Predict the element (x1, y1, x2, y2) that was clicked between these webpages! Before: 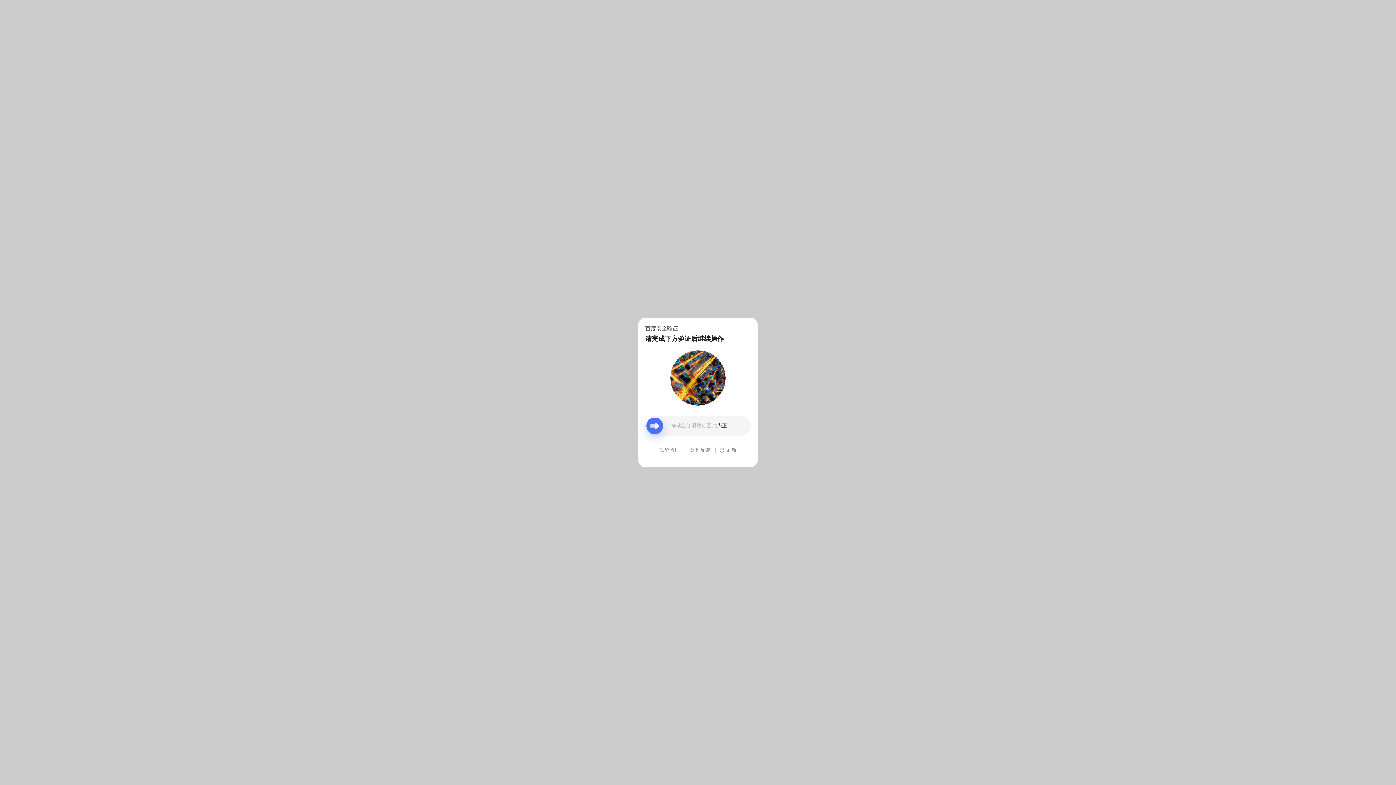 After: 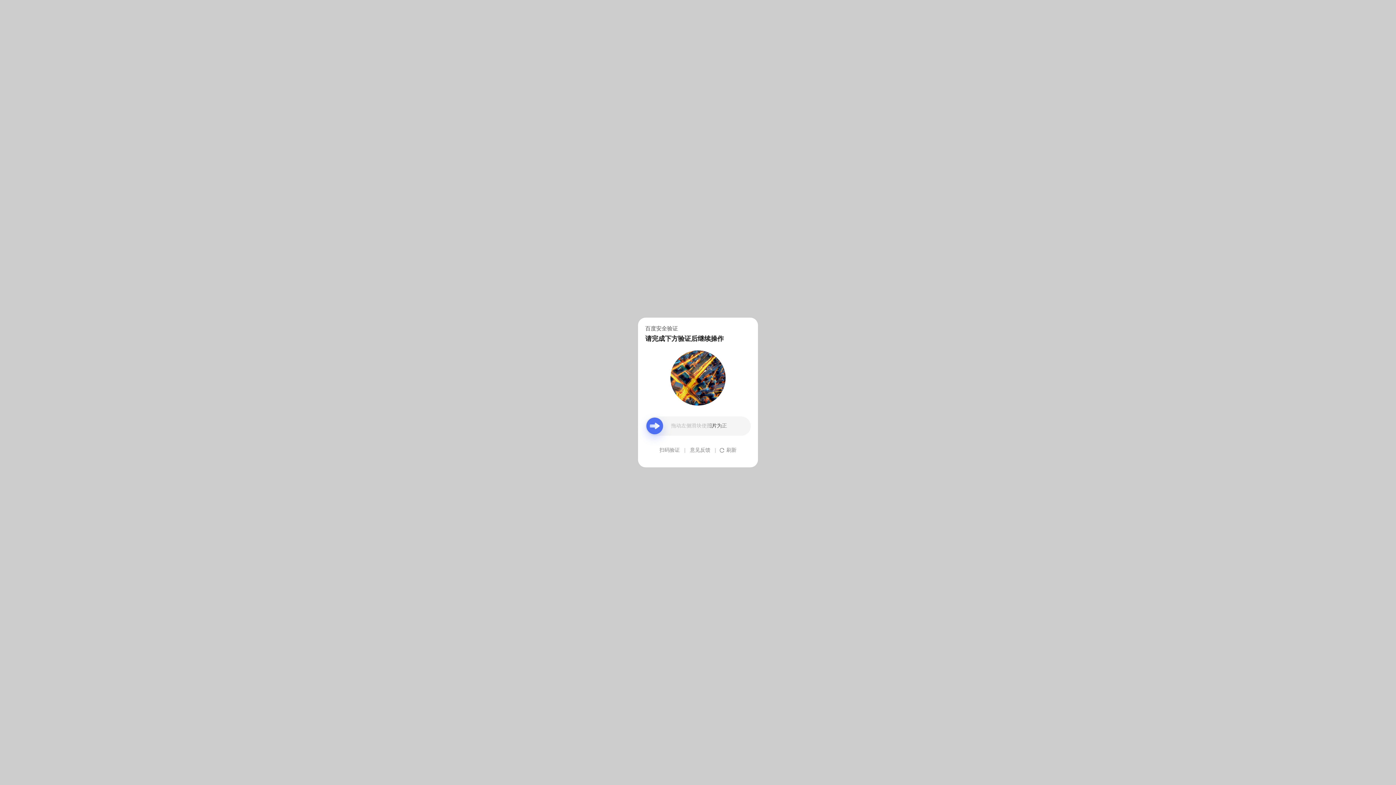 Action: label: 意见反馈 bbox: (690, 439, 710, 461)